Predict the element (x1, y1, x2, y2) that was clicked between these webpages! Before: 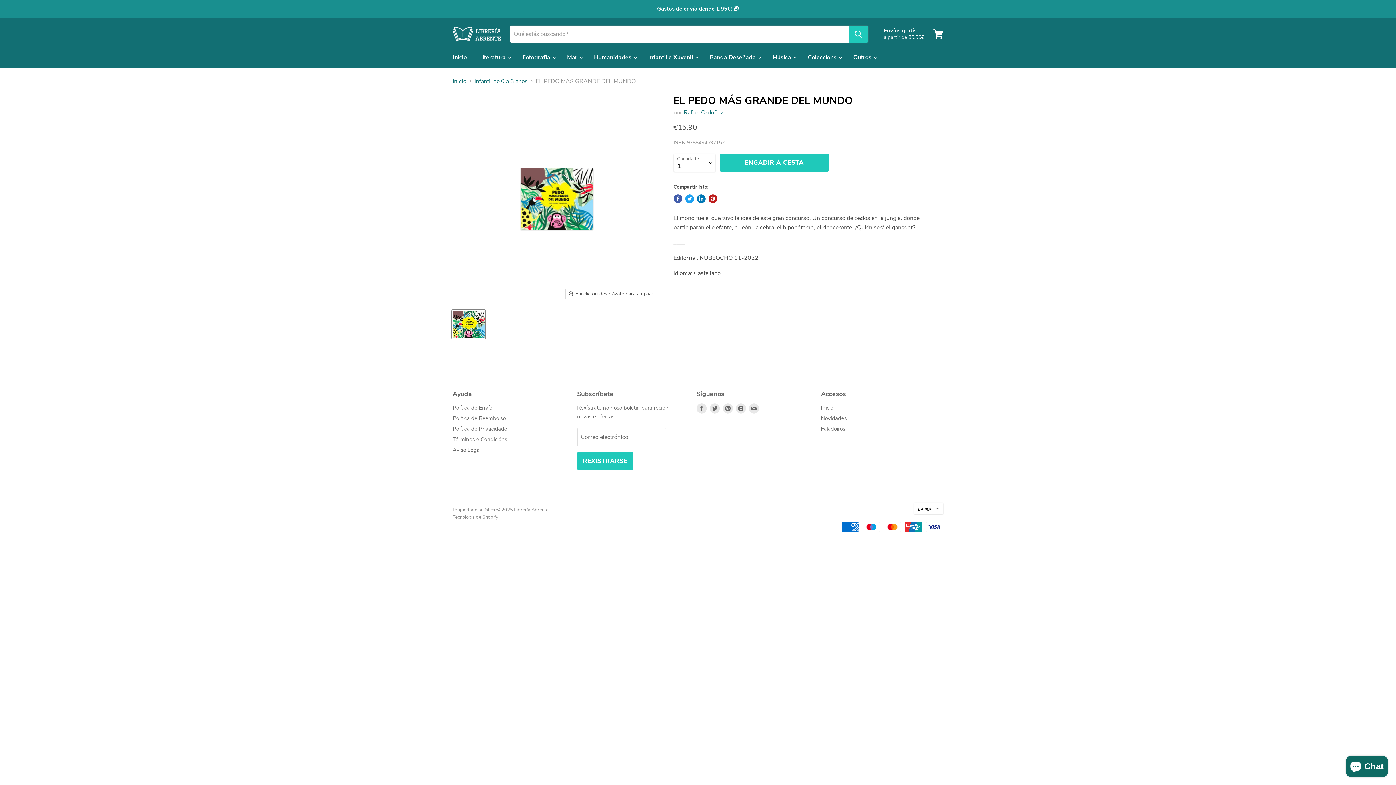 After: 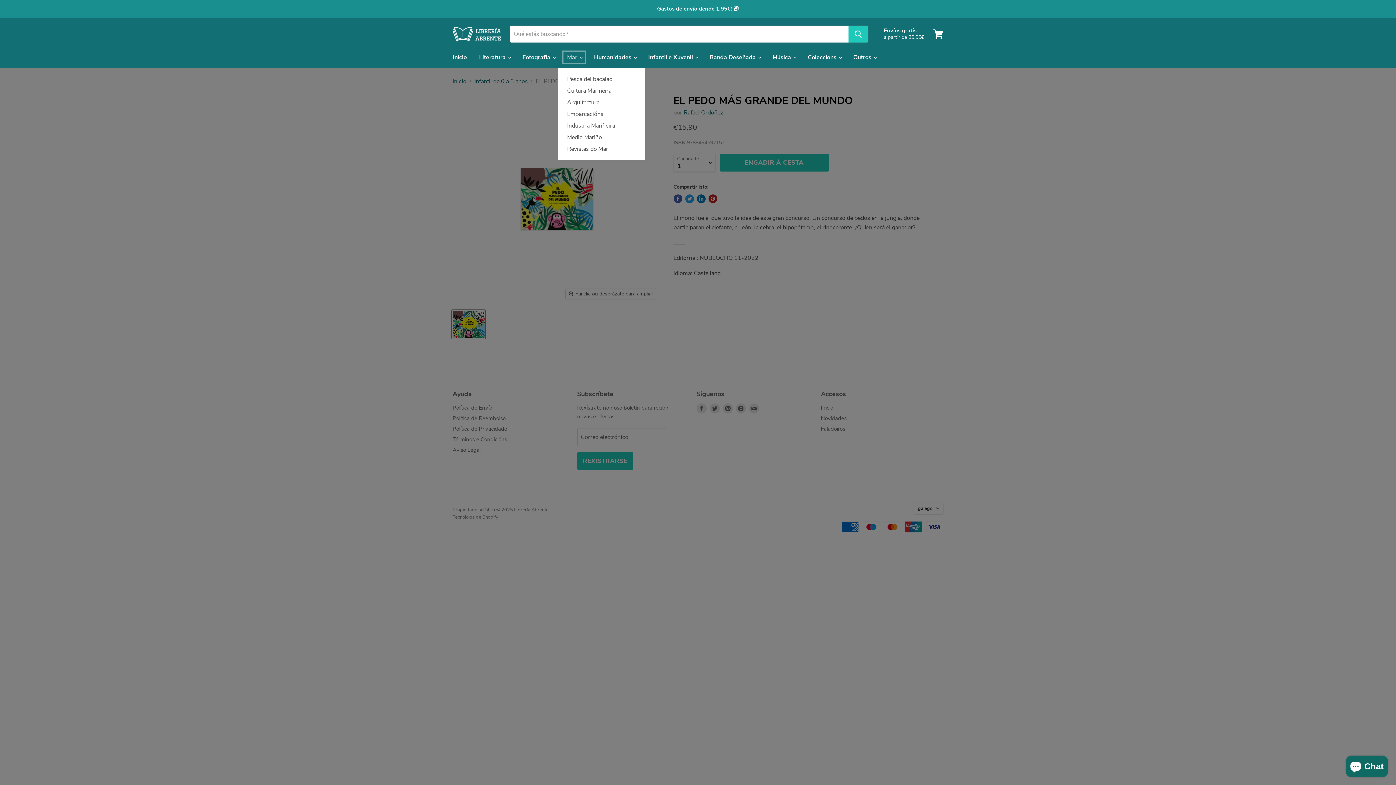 Action: bbox: (561, 49, 587, 65) label: Mar 